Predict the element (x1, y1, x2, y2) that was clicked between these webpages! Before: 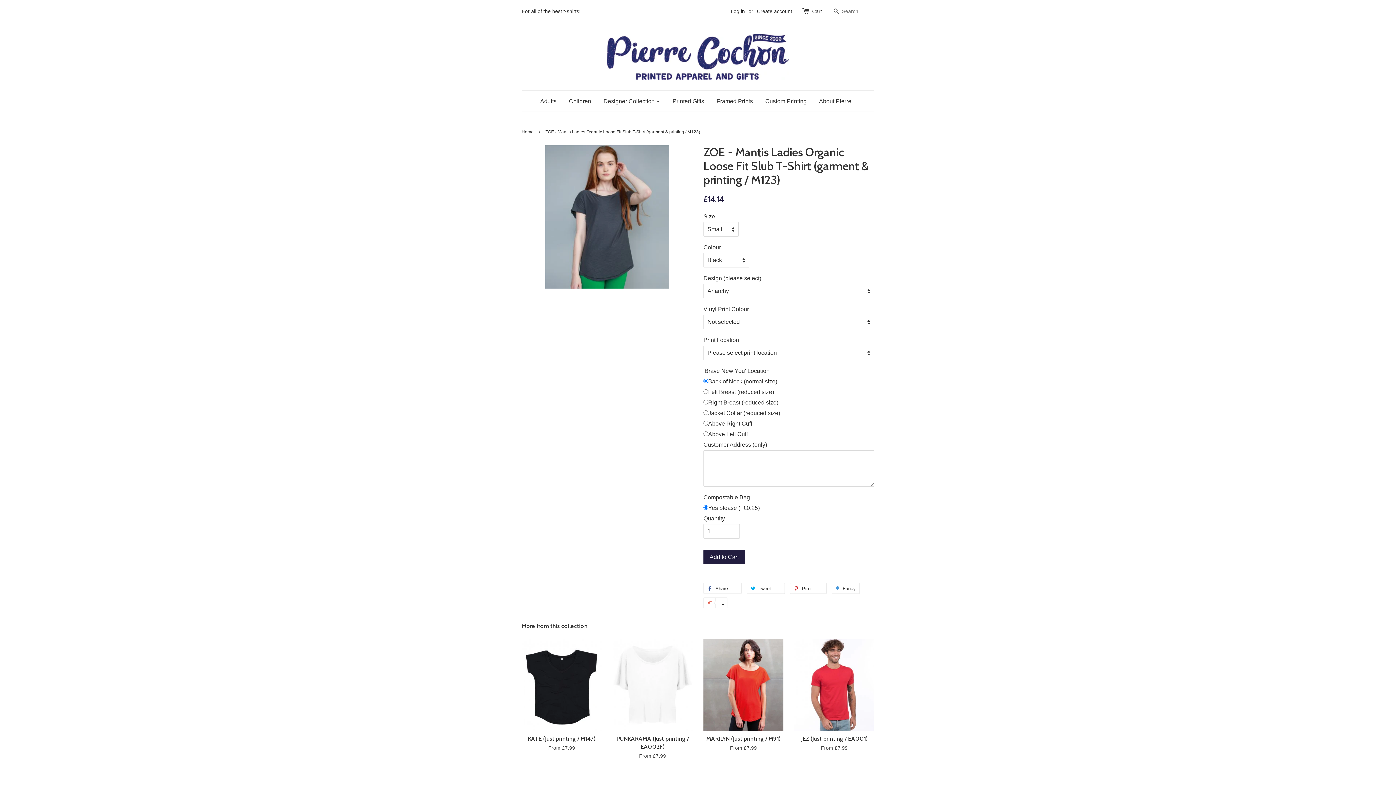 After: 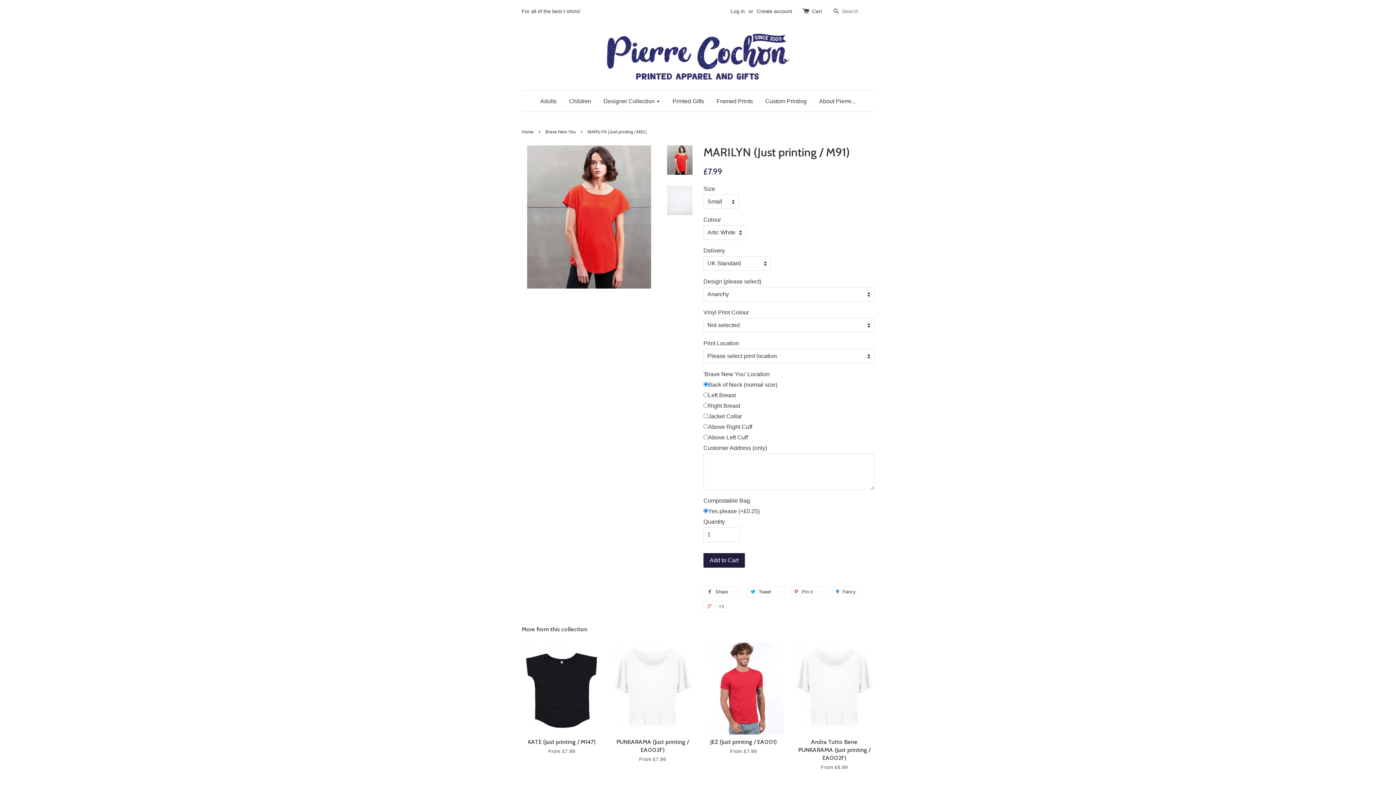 Action: bbox: (703, 639, 783, 764) label: MARILYN (Just printing / M91)

From £7.99